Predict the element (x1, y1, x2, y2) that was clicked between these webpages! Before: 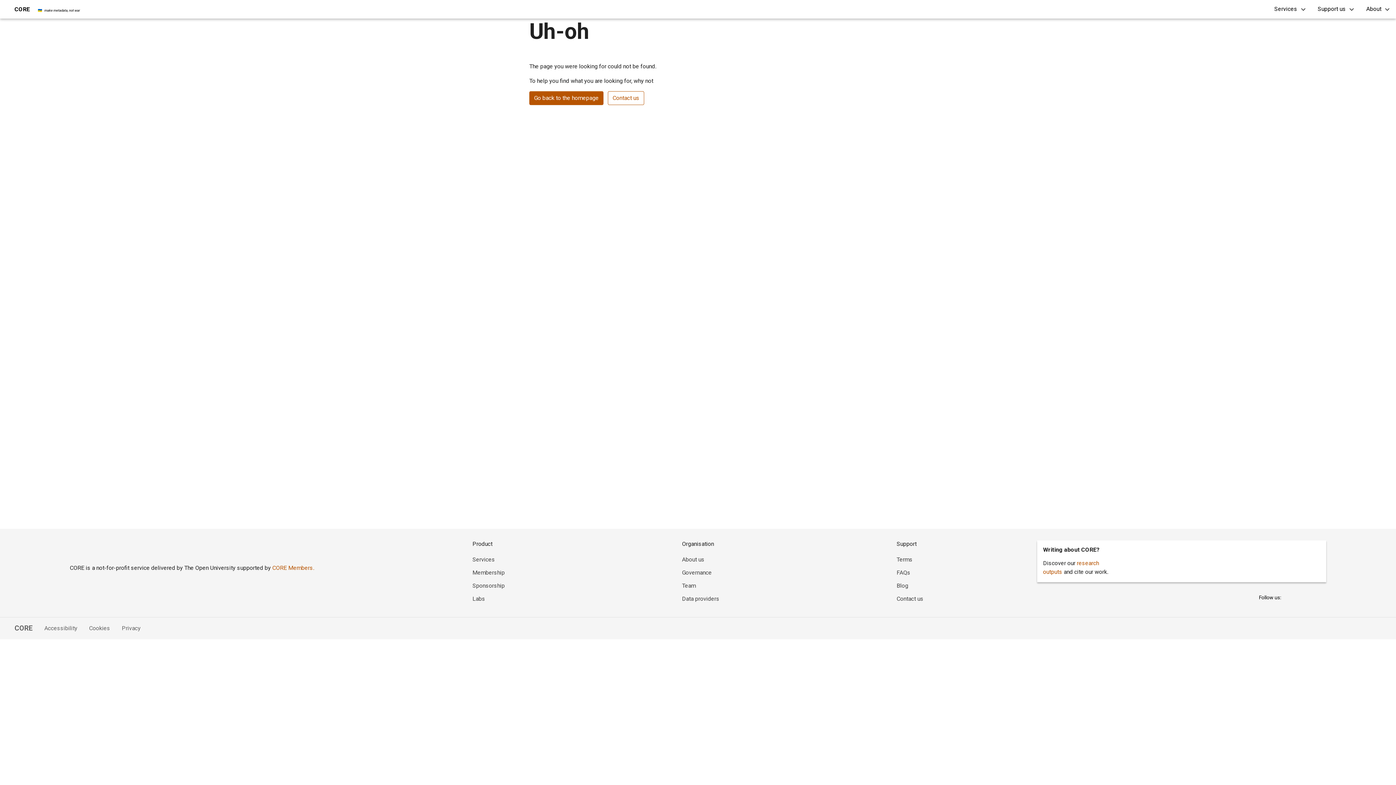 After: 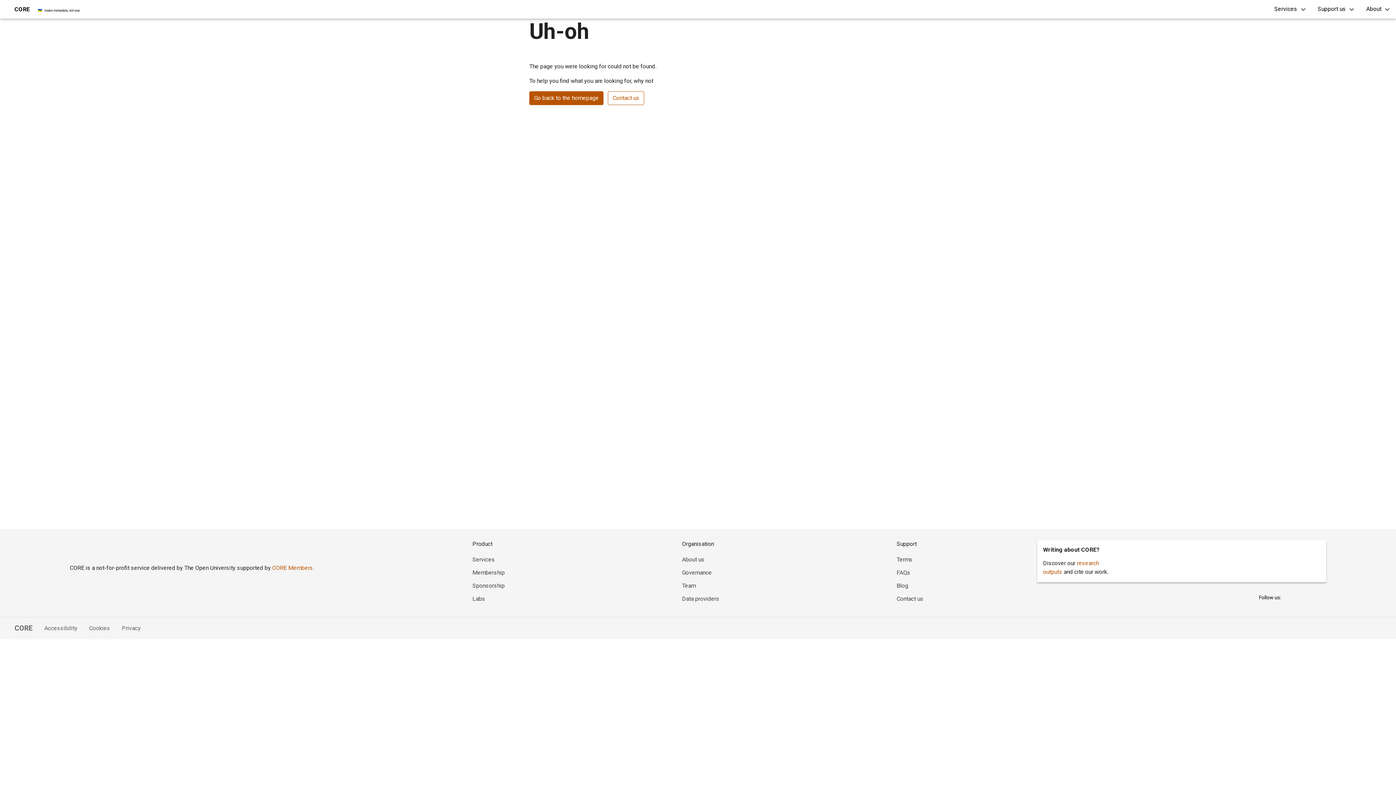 Action: bbox: (77, 624, 110, 633) label: Cookies